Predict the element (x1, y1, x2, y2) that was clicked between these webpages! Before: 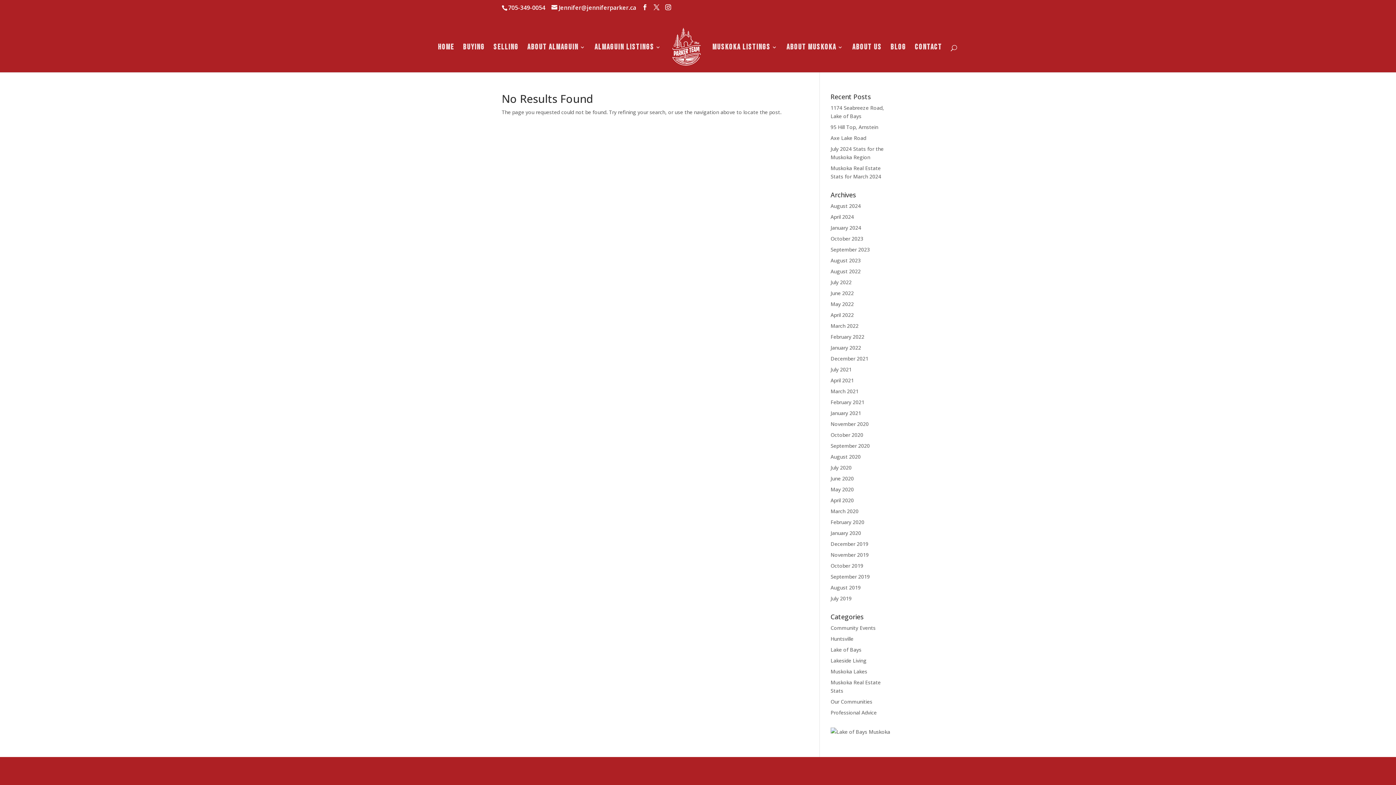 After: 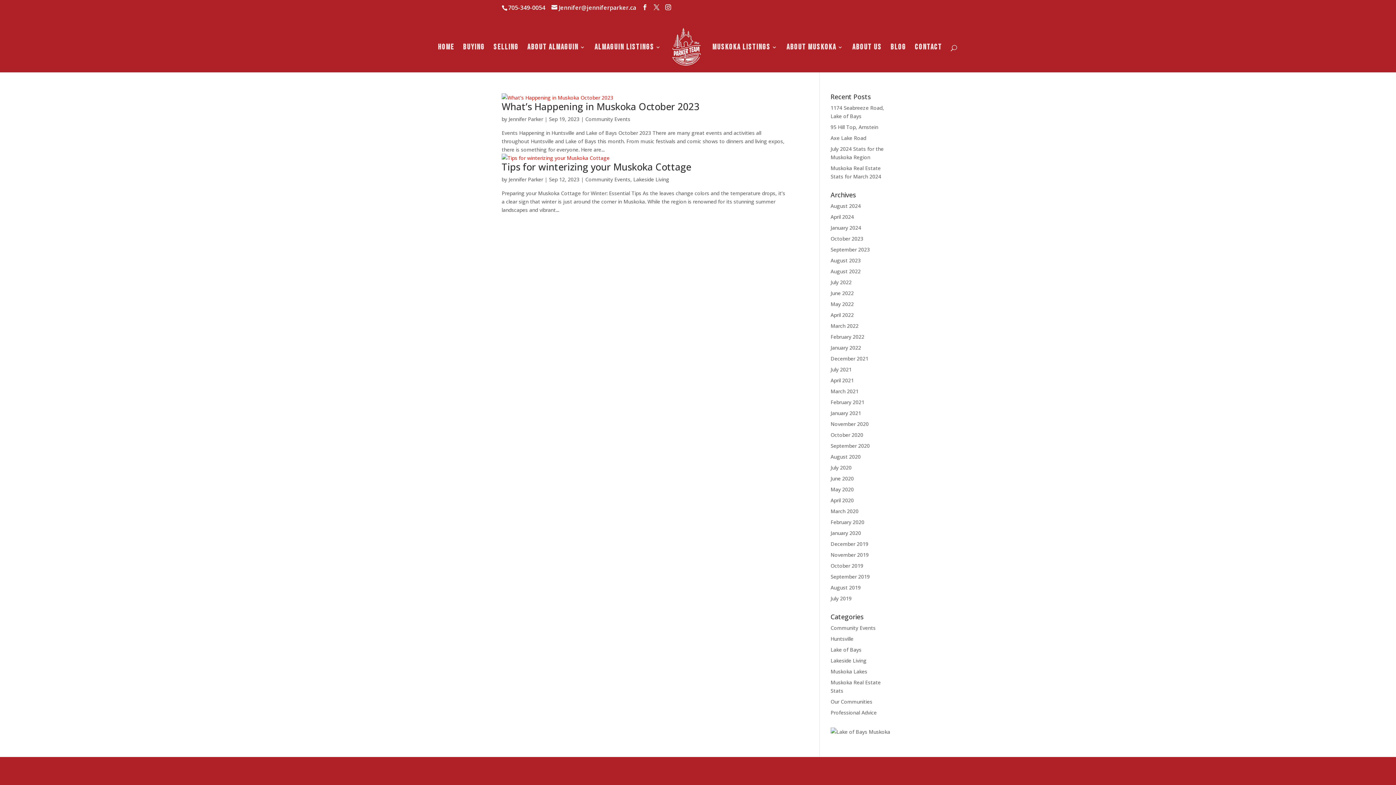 Action: label: September 2023 bbox: (830, 246, 870, 253)